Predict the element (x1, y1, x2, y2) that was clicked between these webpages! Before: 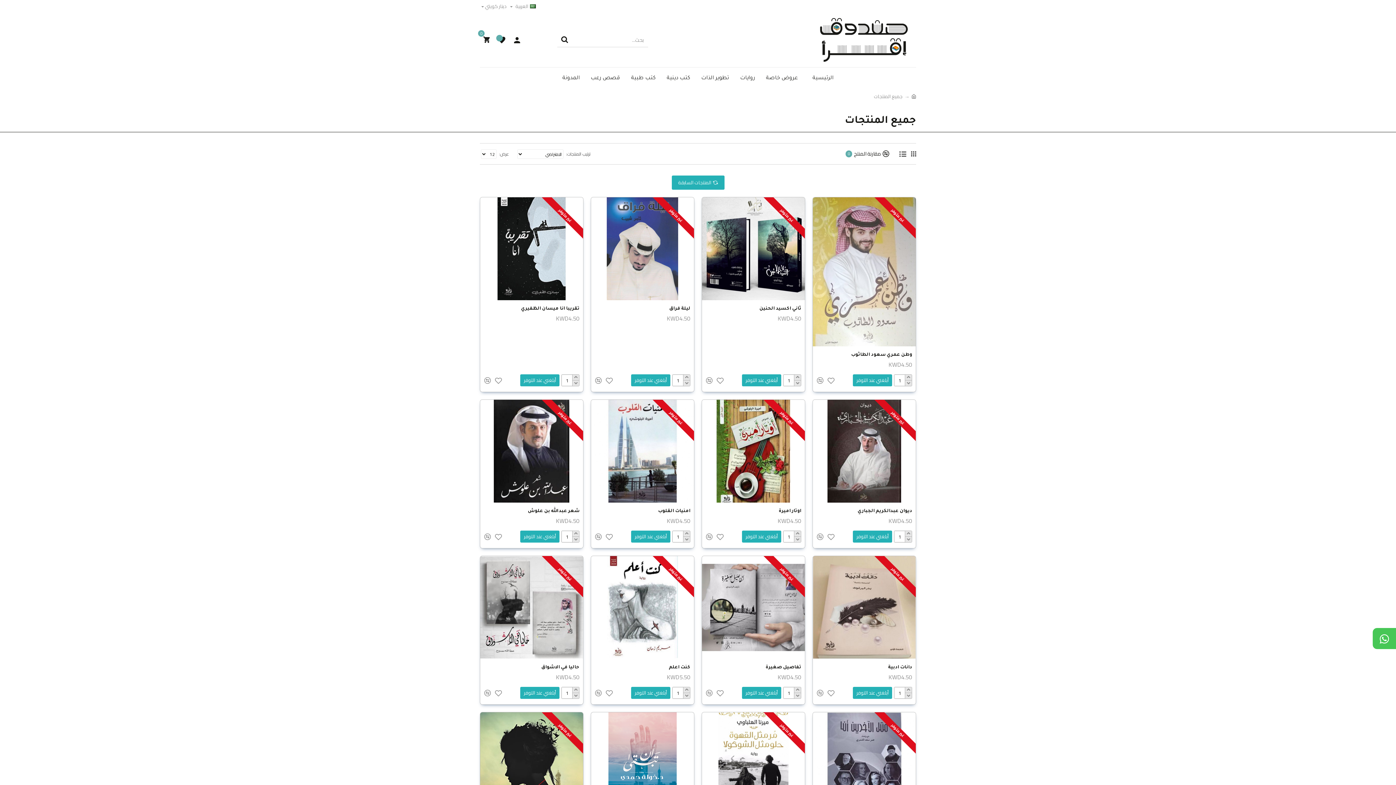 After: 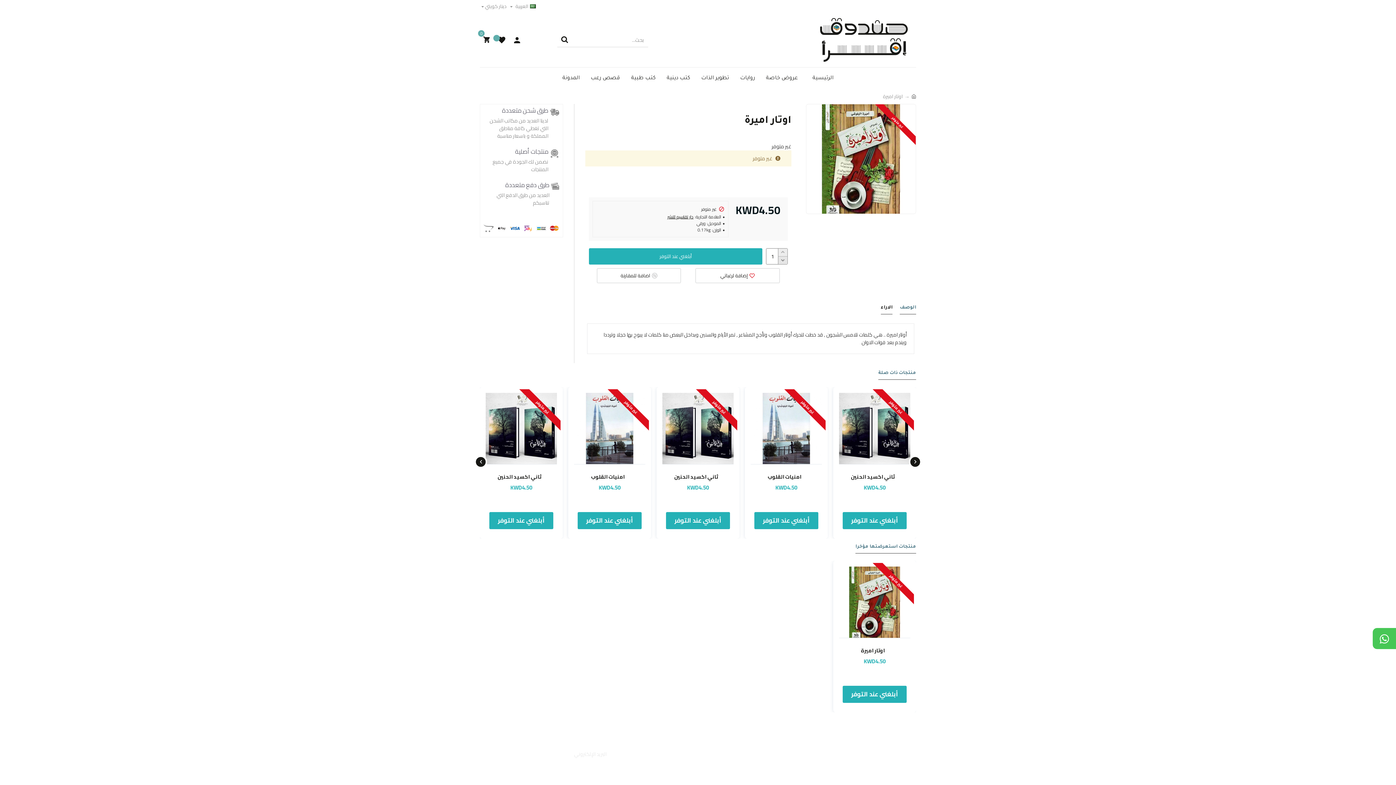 Action: bbox: (778, 508, 801, 514) label: اوتار اميرة